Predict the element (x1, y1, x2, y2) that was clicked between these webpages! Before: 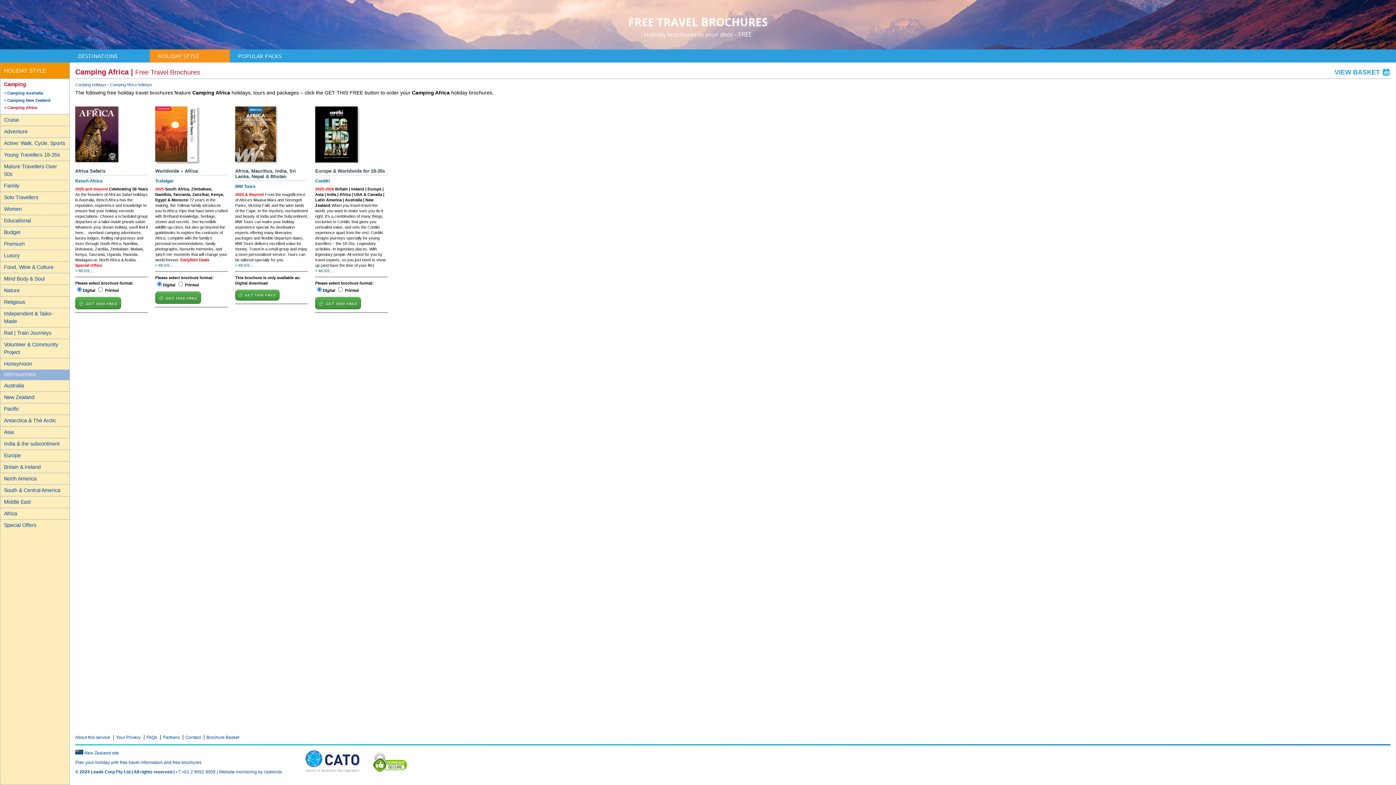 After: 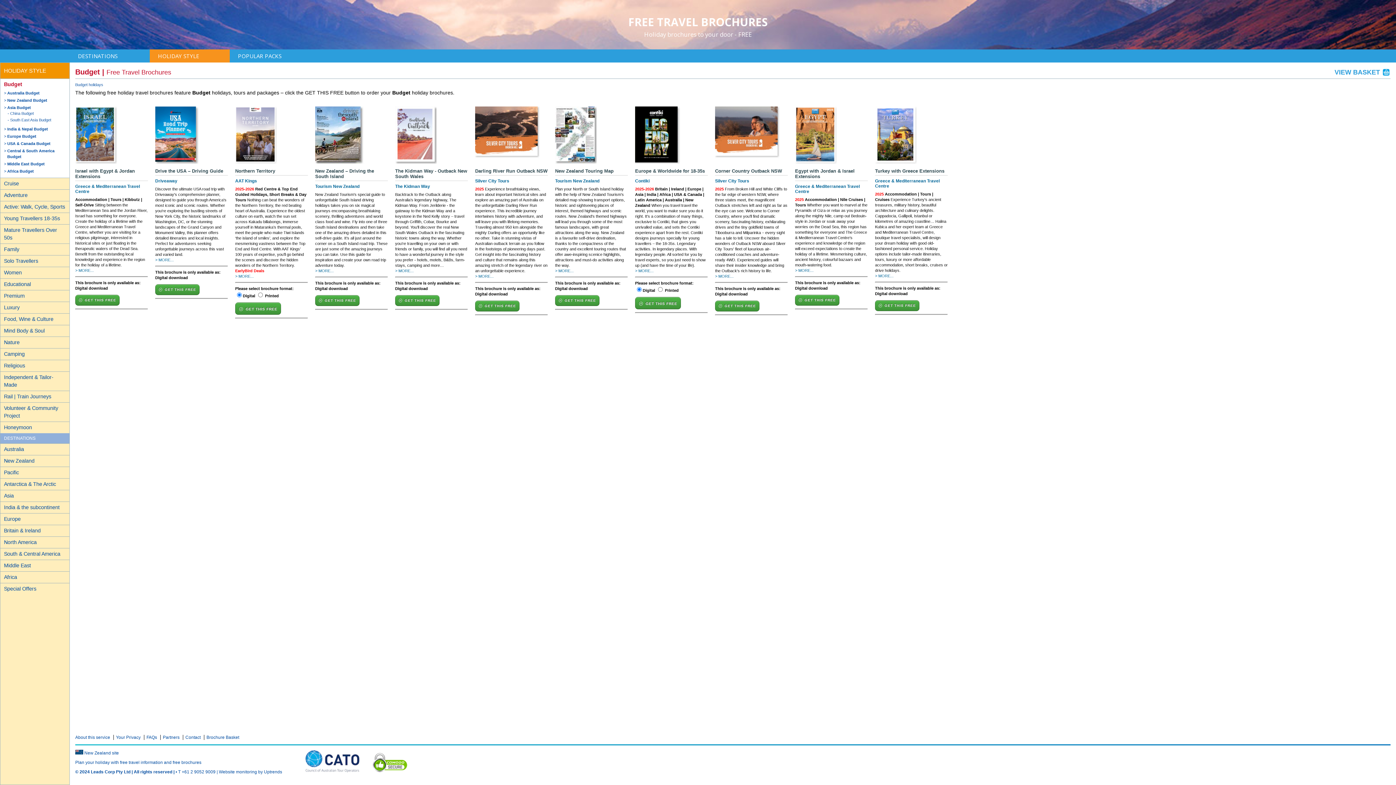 Action: bbox: (4, 228, 65, 236) label: Budget